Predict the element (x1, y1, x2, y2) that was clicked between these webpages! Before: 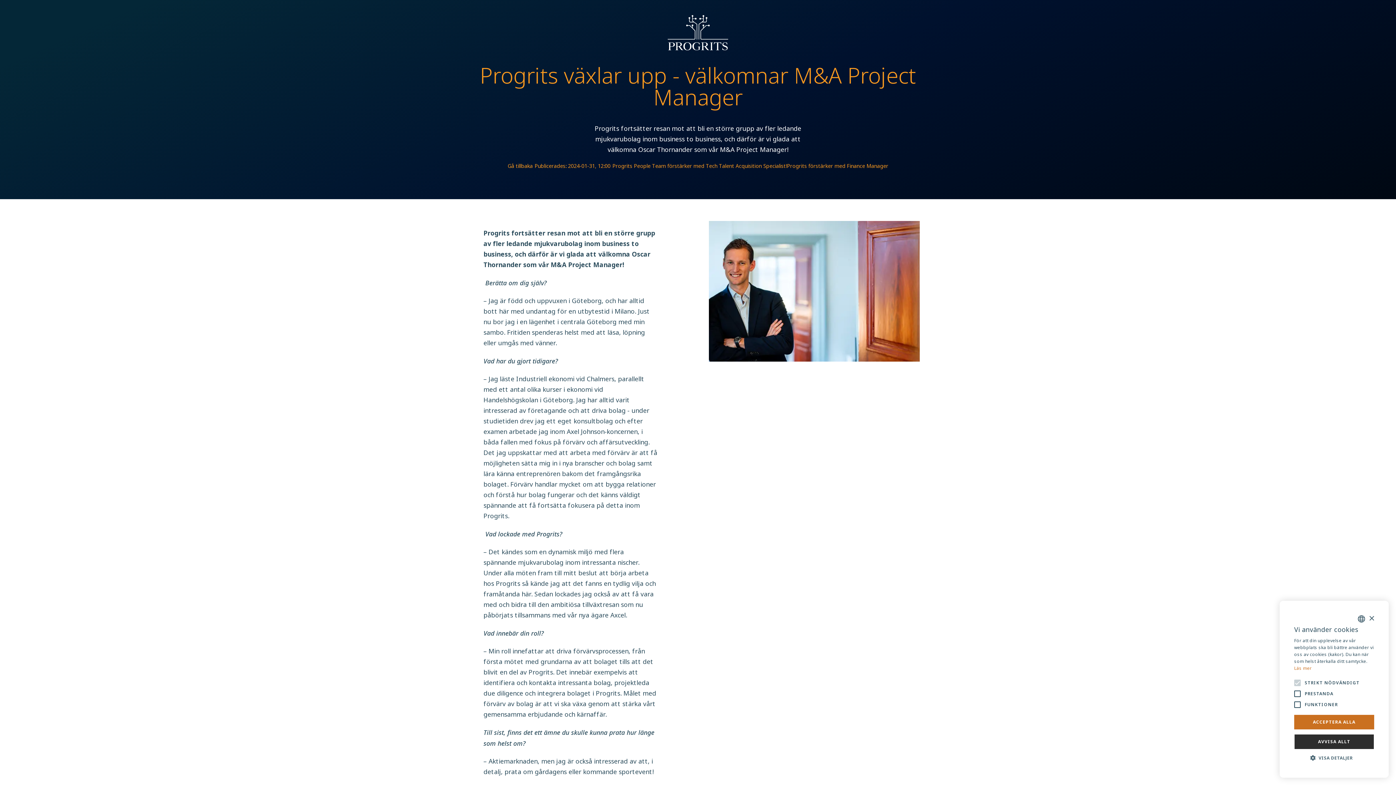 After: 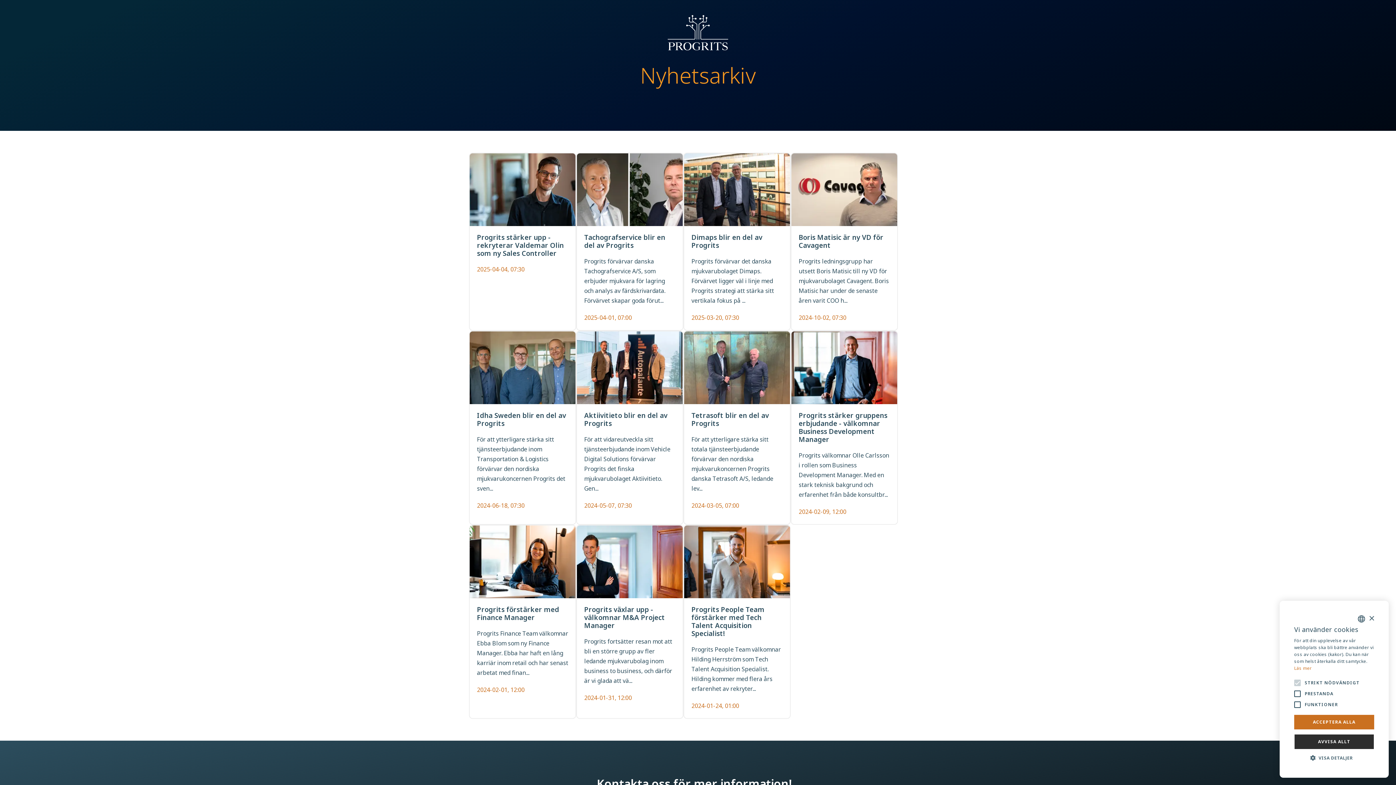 Action: label: Gå tillbaka bbox: (506, 162, 532, 170)